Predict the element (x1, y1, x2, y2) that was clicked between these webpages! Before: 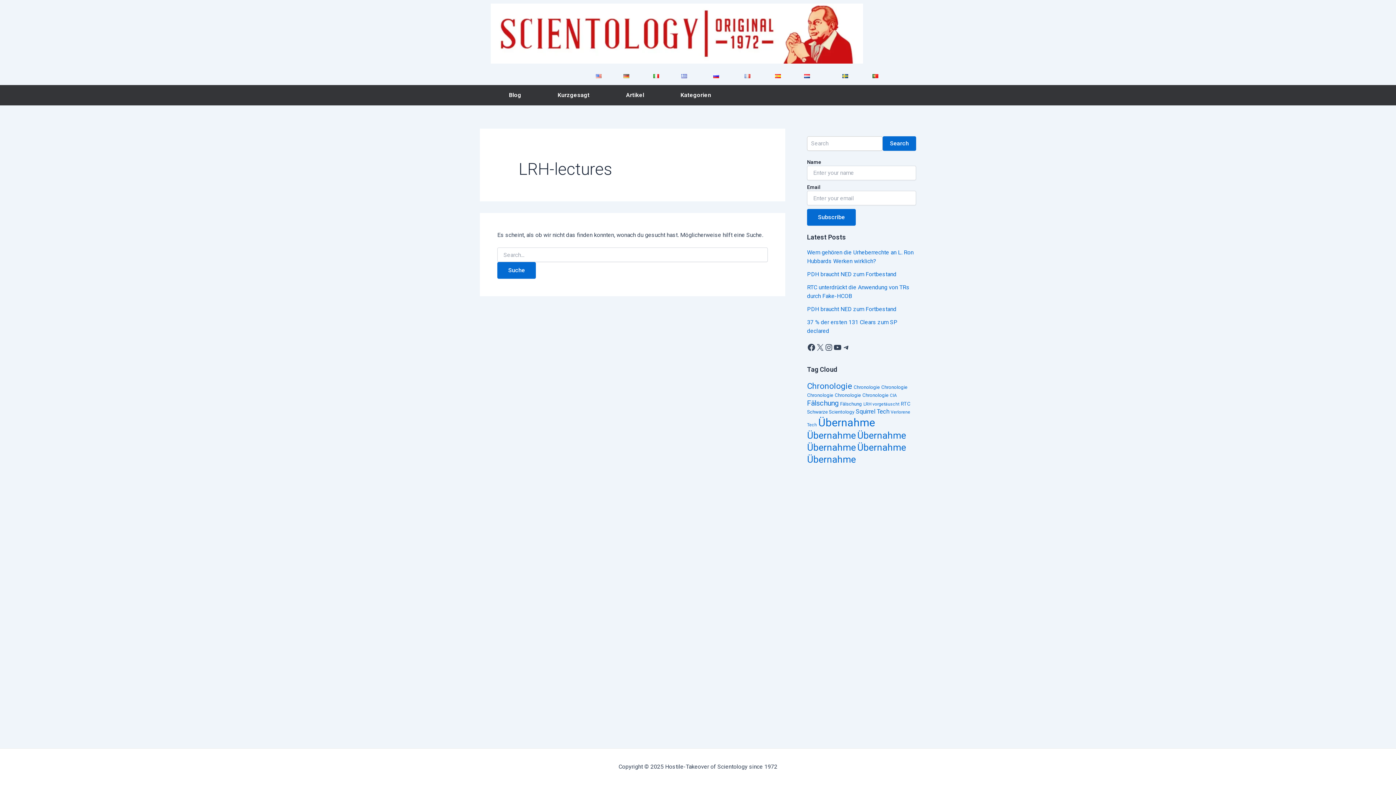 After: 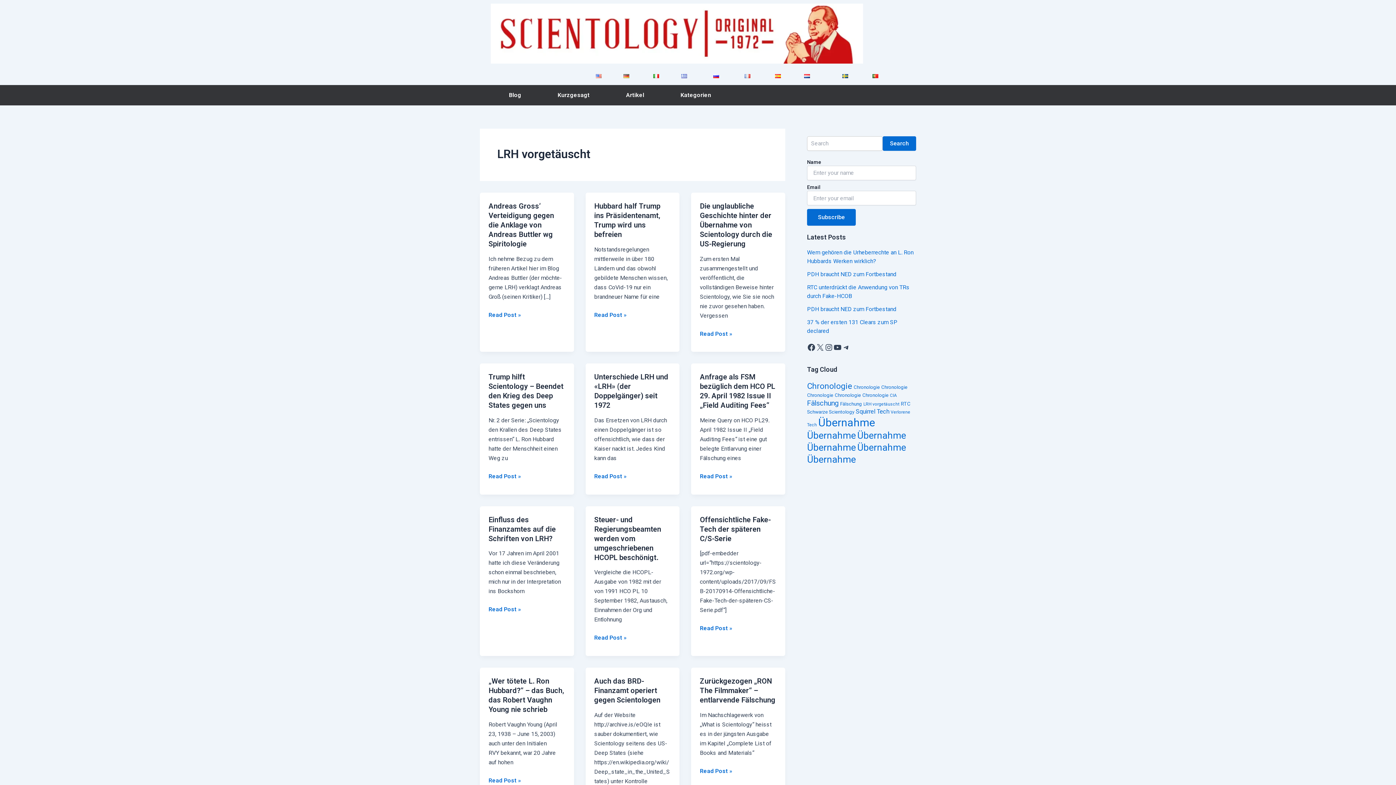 Action: label: LRH vorgetäuscht (13 Einträge) bbox: (863, 401, 899, 406)